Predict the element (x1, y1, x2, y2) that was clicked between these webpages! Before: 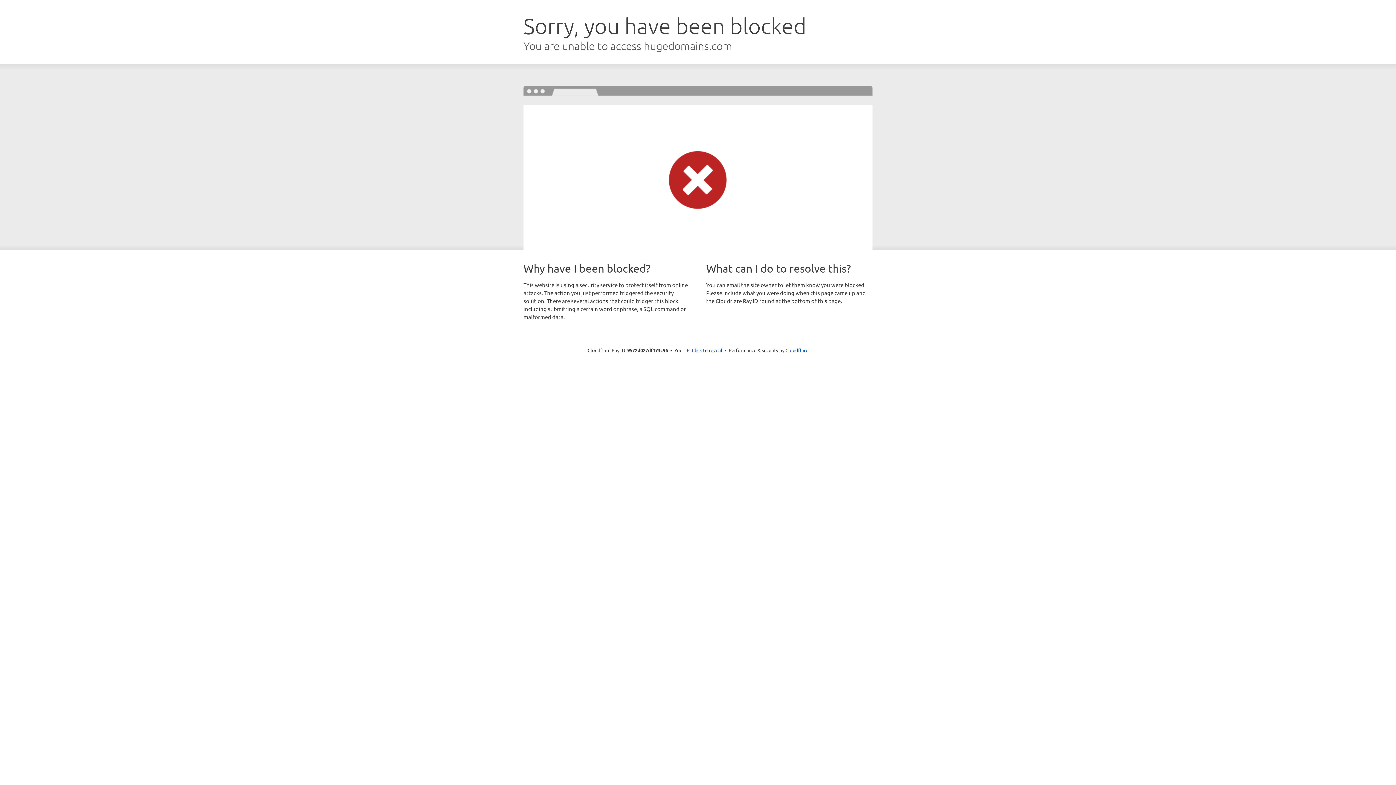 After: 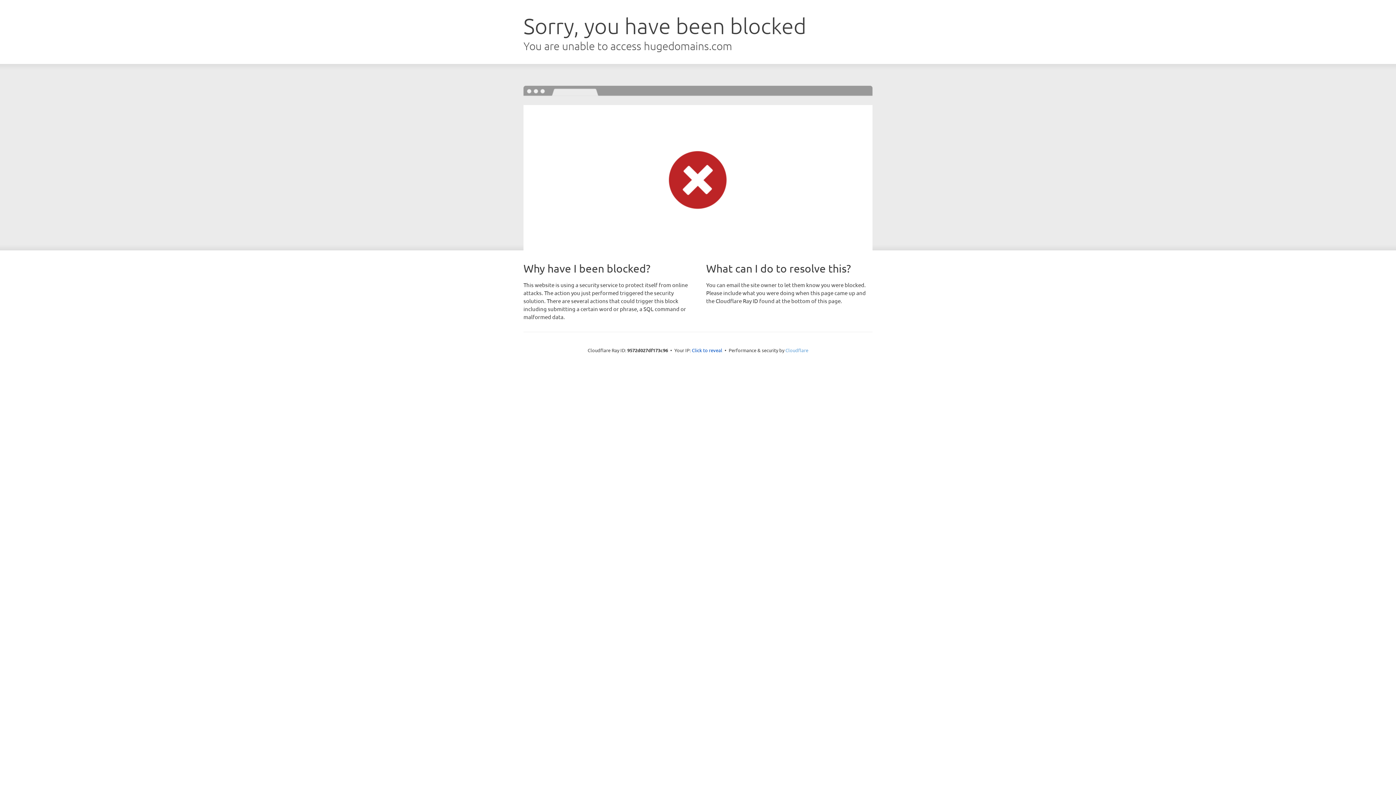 Action: bbox: (785, 347, 808, 353) label: Cloudflare